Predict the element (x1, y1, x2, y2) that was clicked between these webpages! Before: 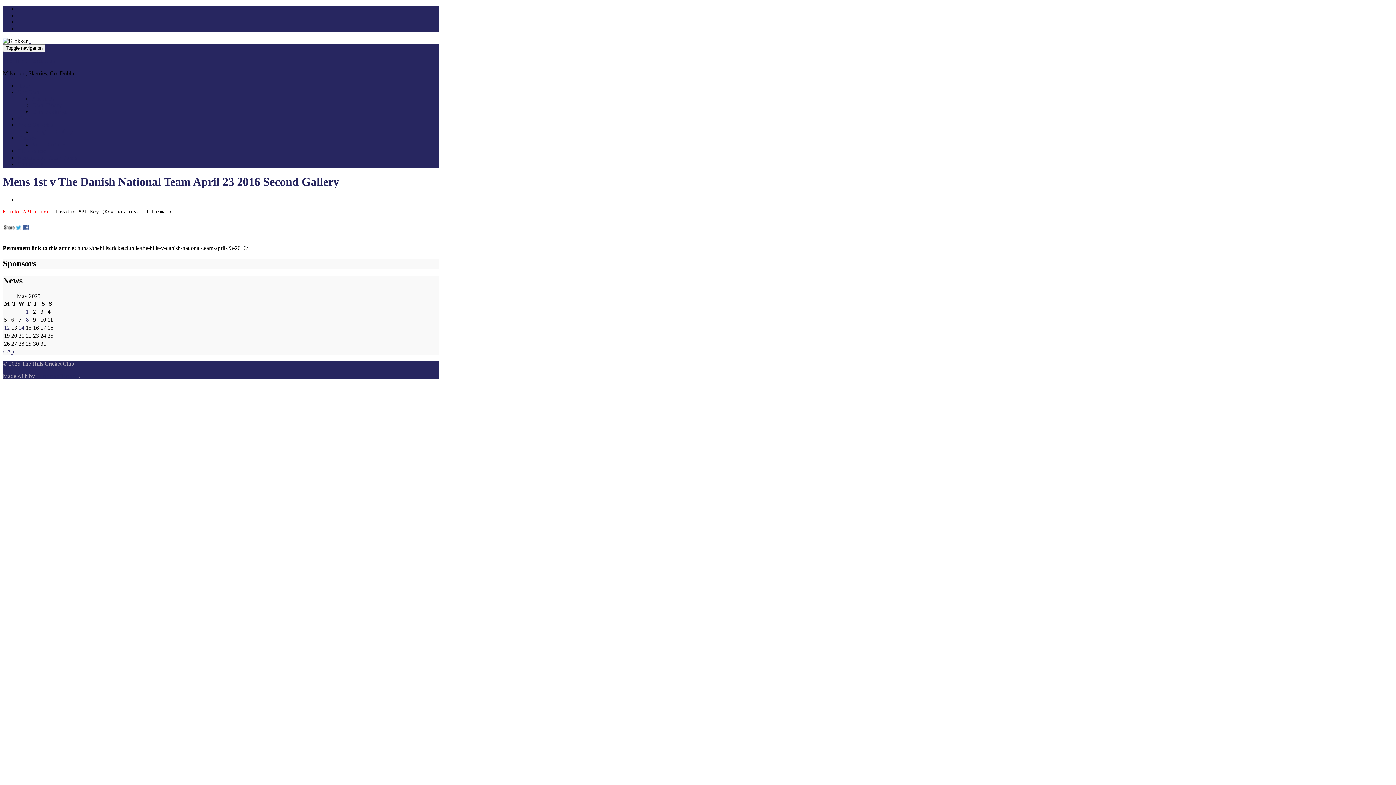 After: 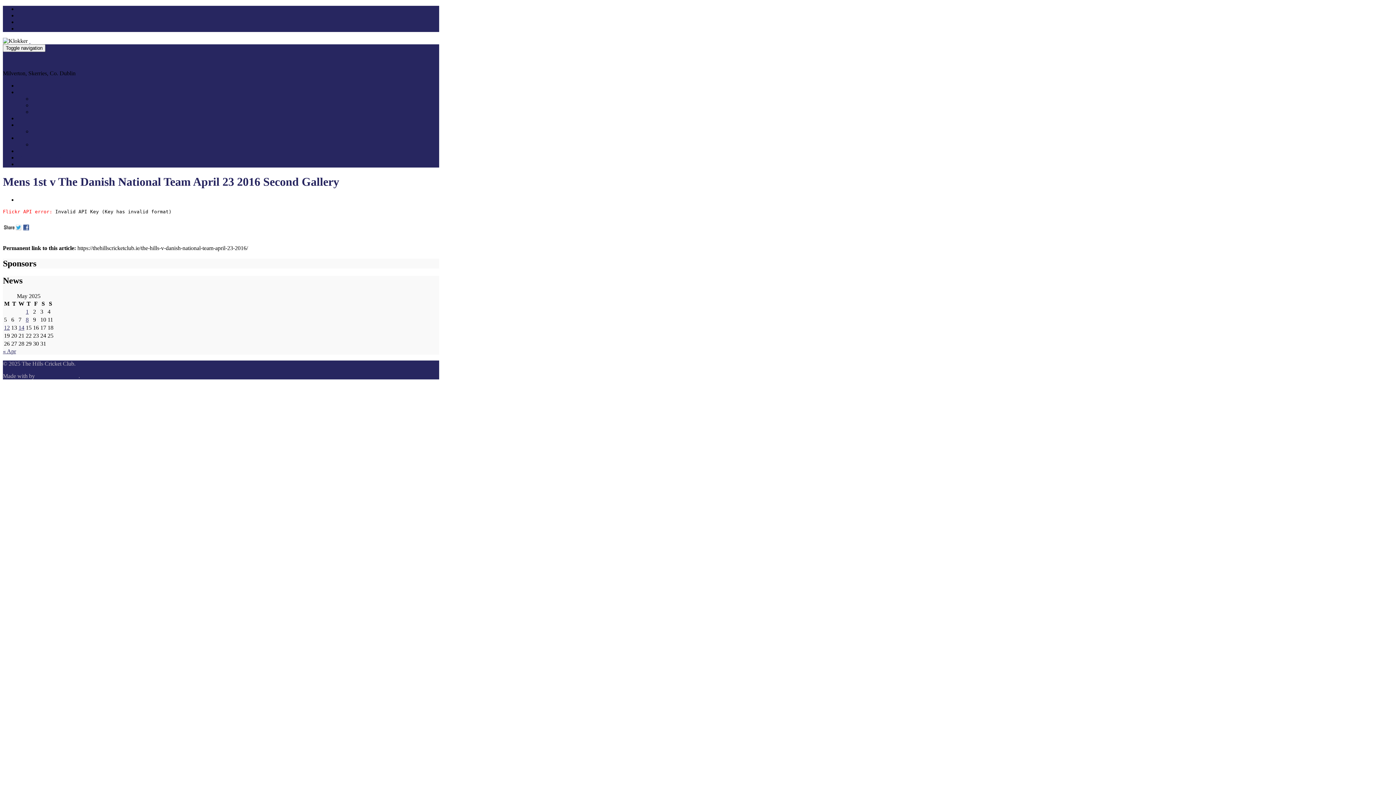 Action: bbox: (17, 134, 36, 141) label: Fixtures